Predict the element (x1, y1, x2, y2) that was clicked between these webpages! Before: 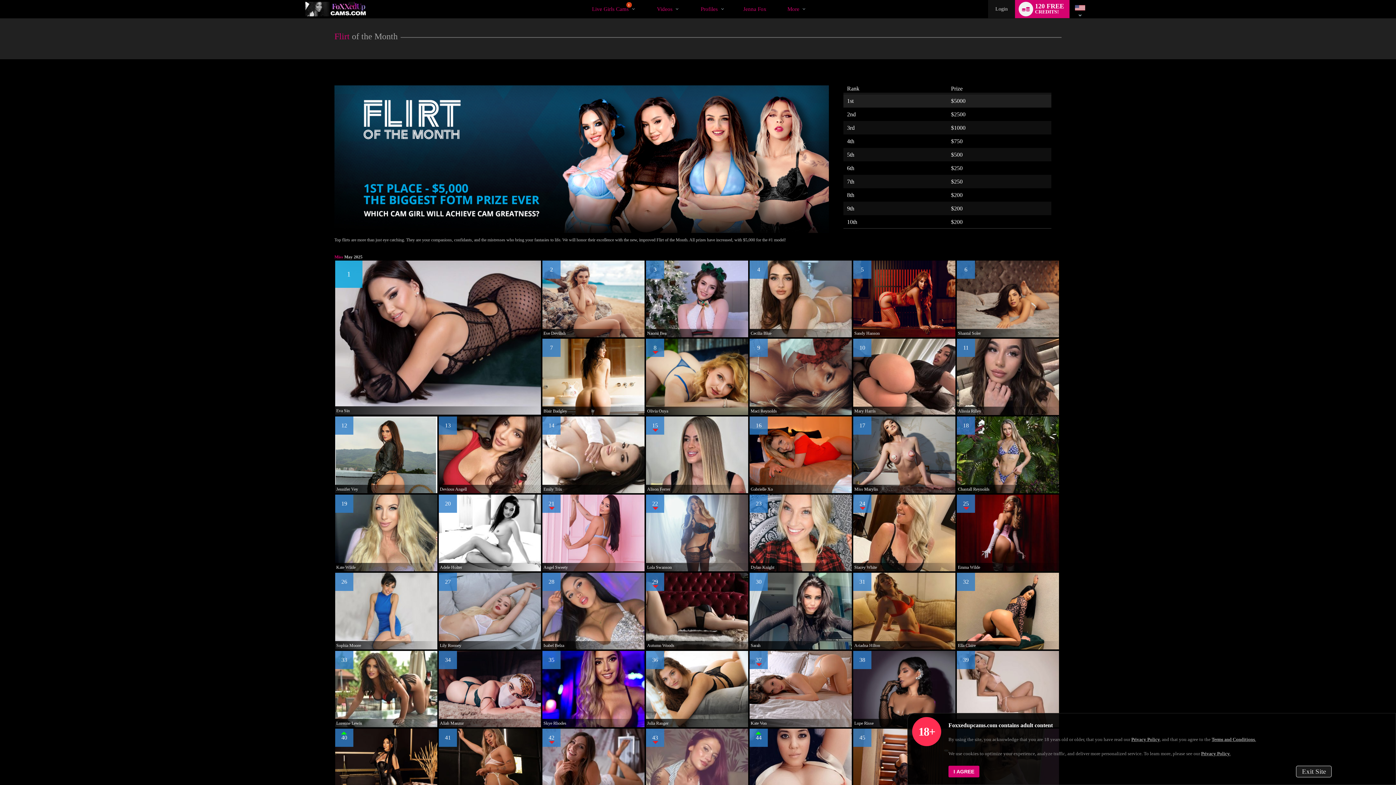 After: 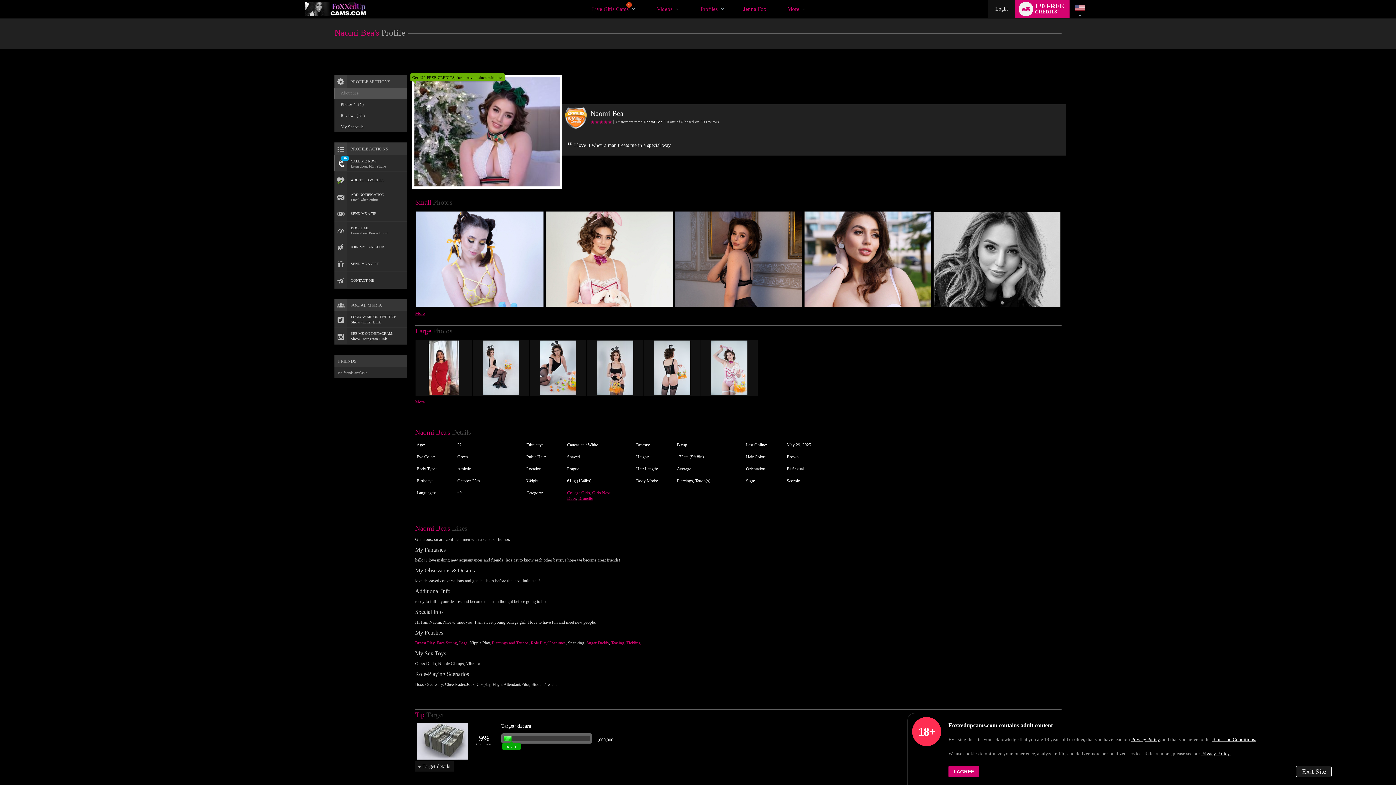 Action: label: 3
Naomi Bea bbox: (645, 259, 749, 338)